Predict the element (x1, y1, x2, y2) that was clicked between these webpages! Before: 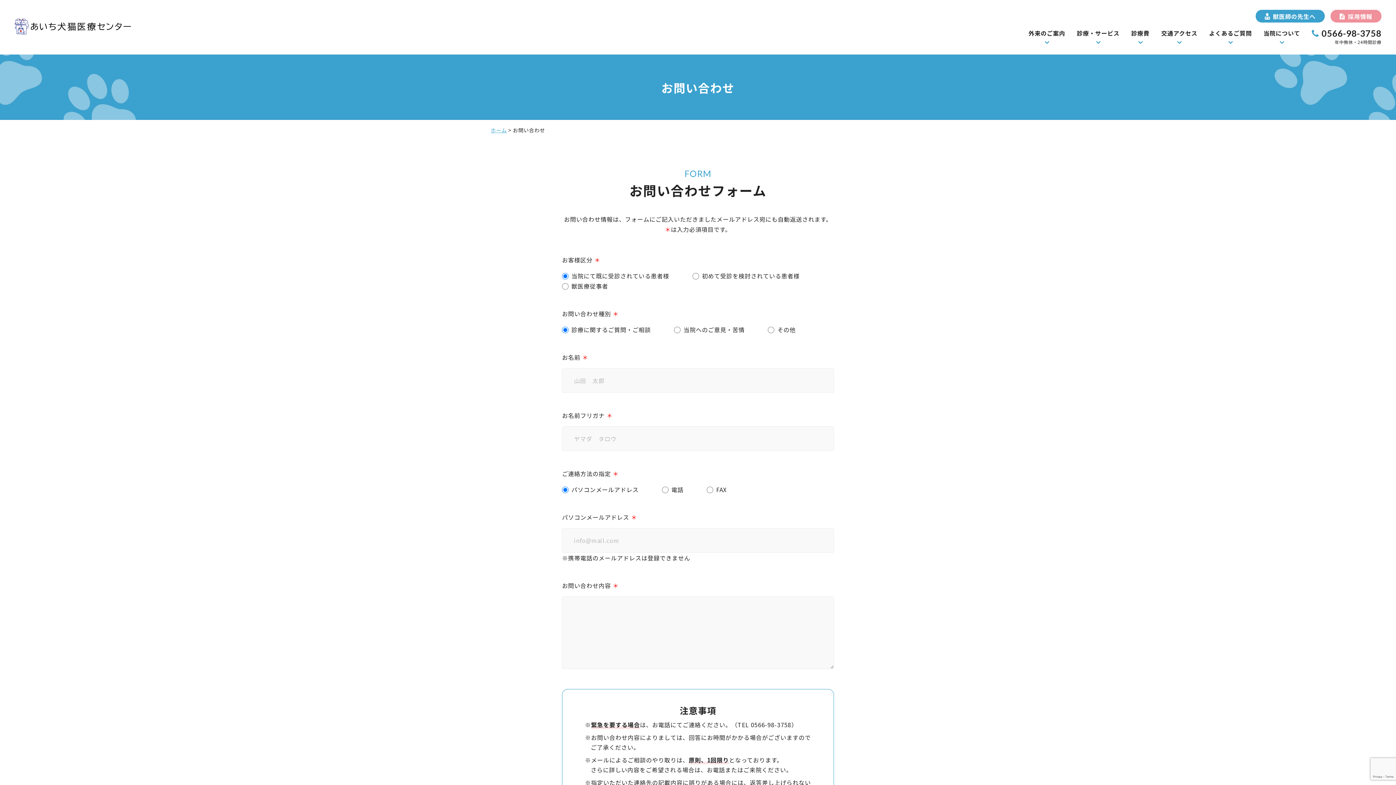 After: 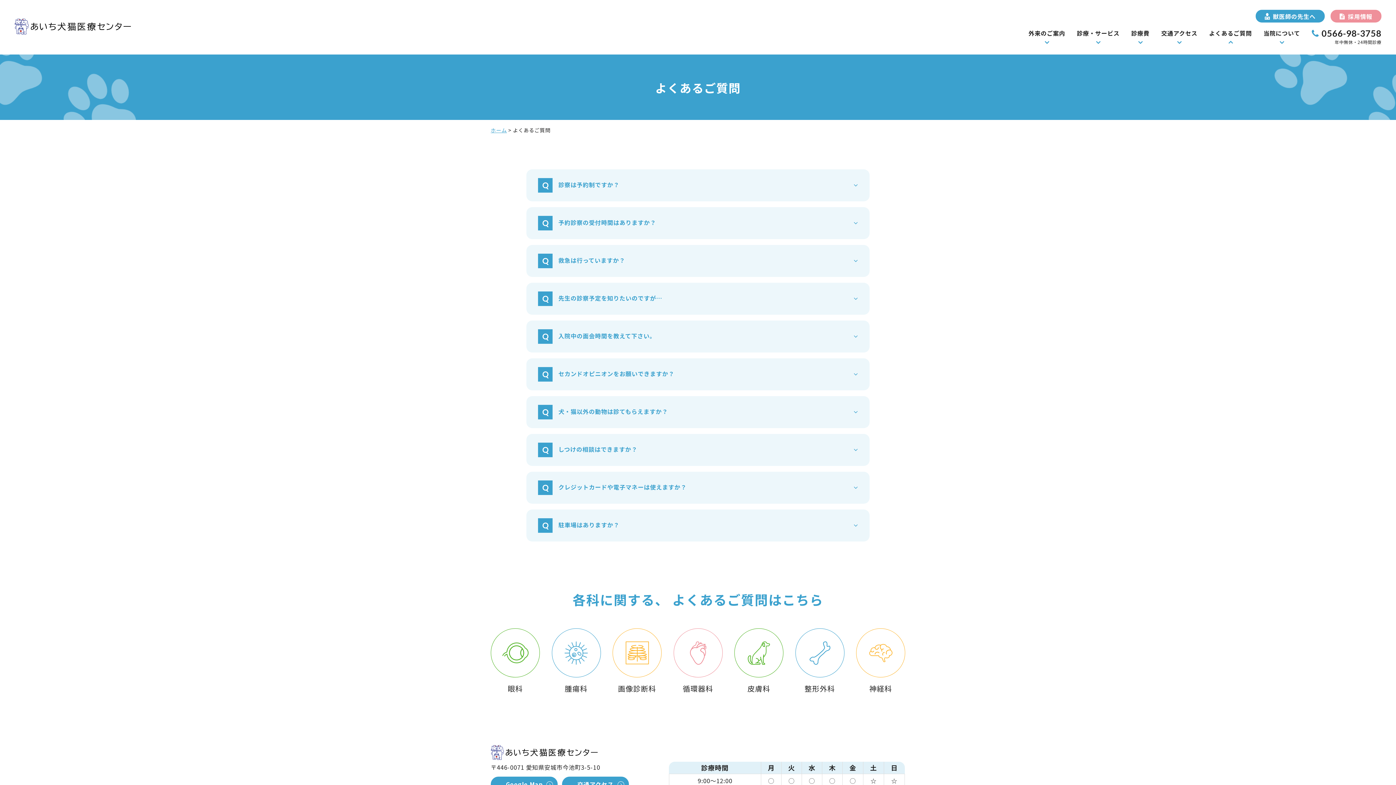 Action: label: よくあるご質問 bbox: (1209, 29, 1252, 46)